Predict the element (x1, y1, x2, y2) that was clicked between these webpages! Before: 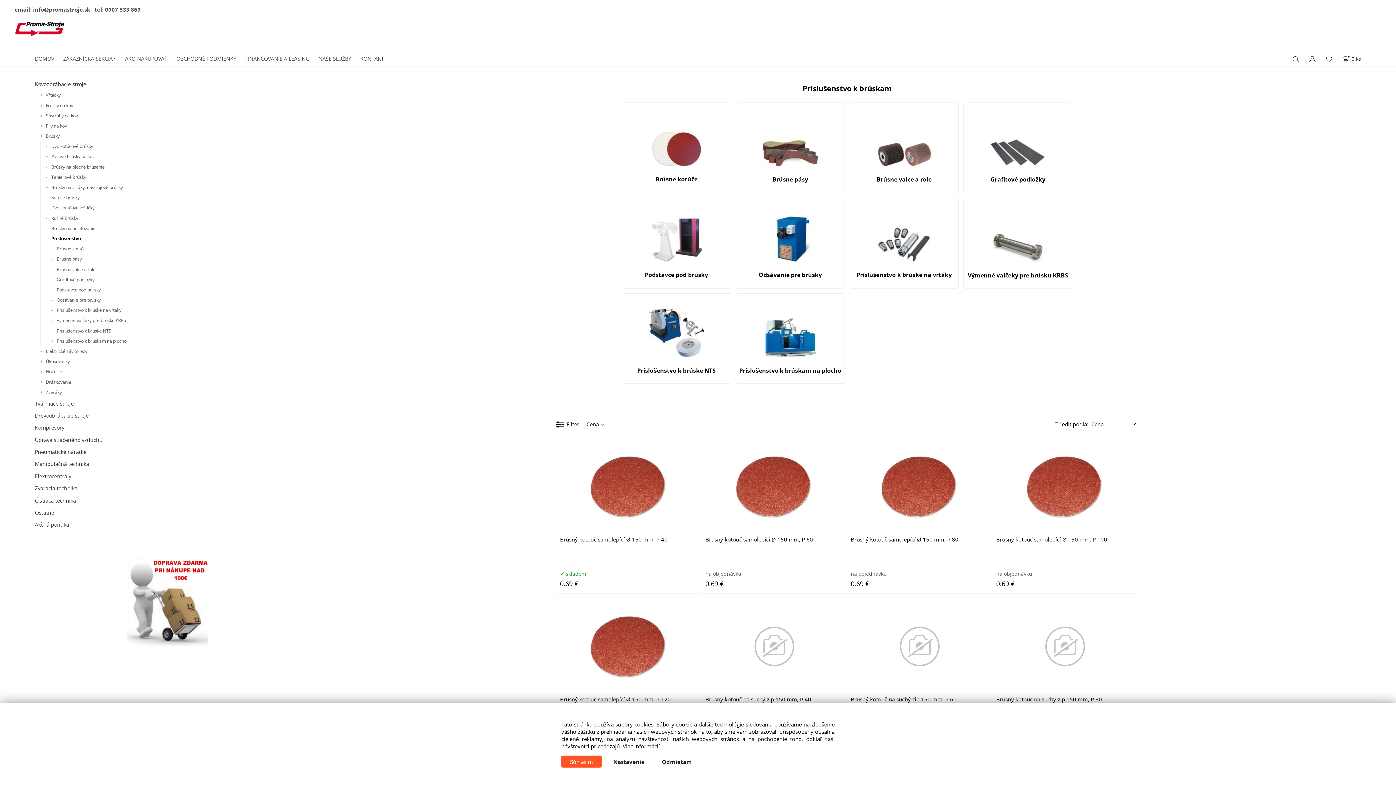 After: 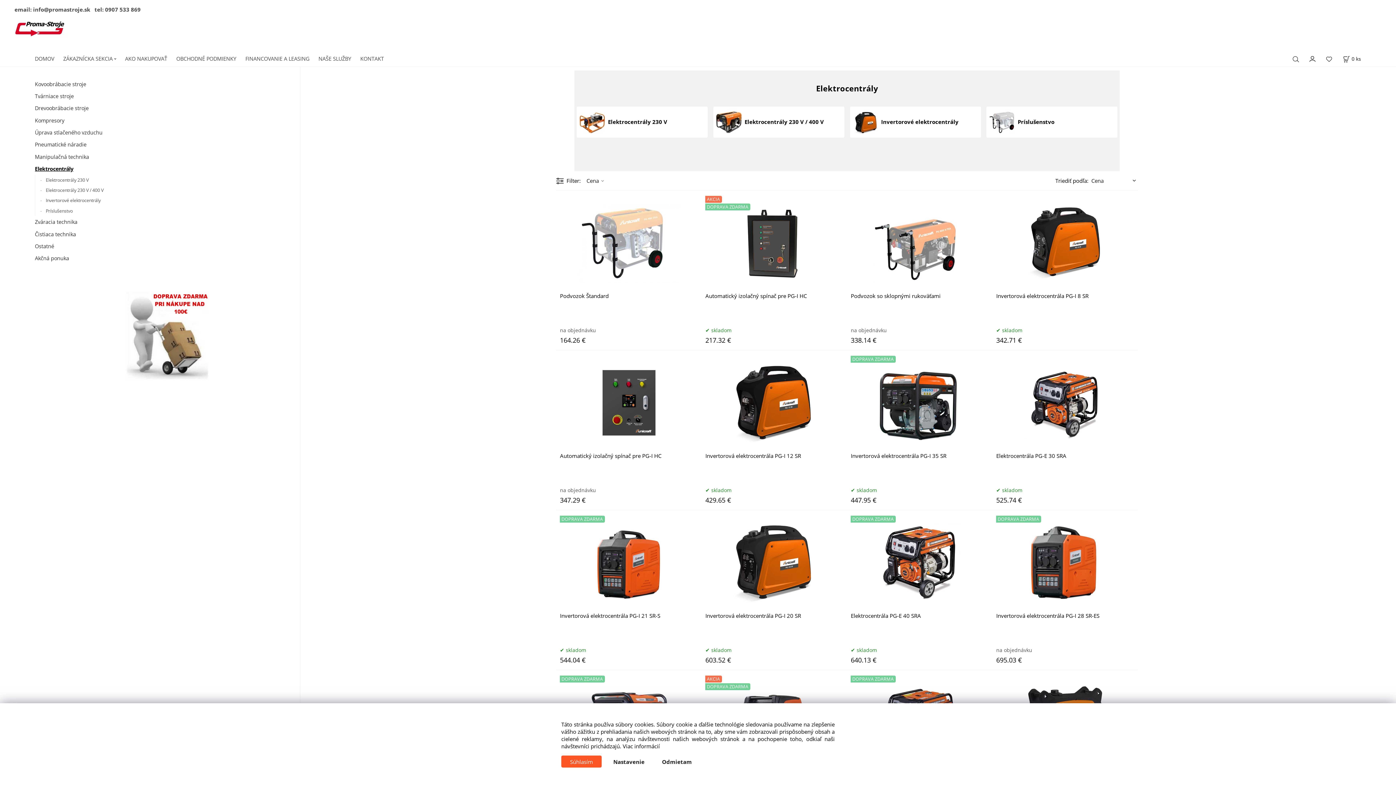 Action: label: Elektrocentrály bbox: (34, 470, 286, 482)